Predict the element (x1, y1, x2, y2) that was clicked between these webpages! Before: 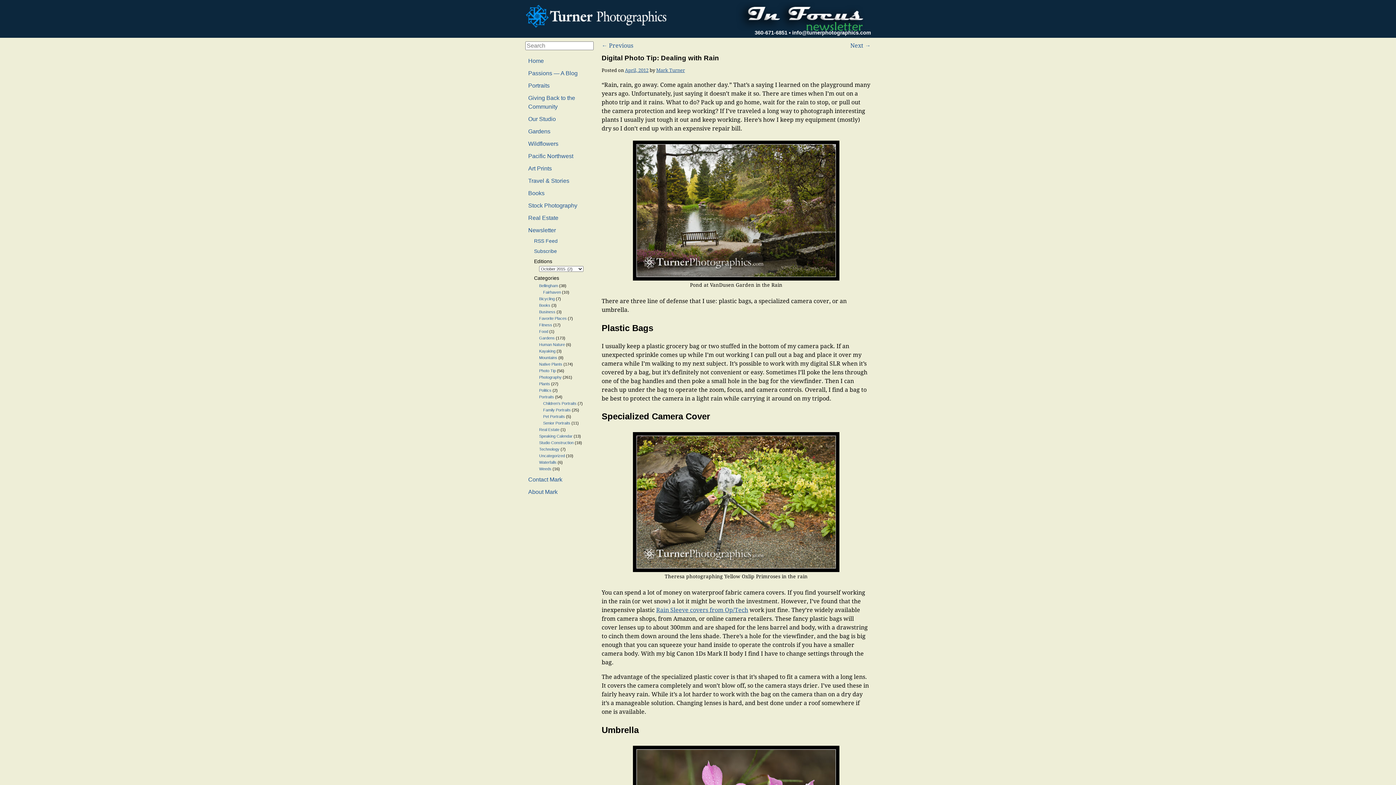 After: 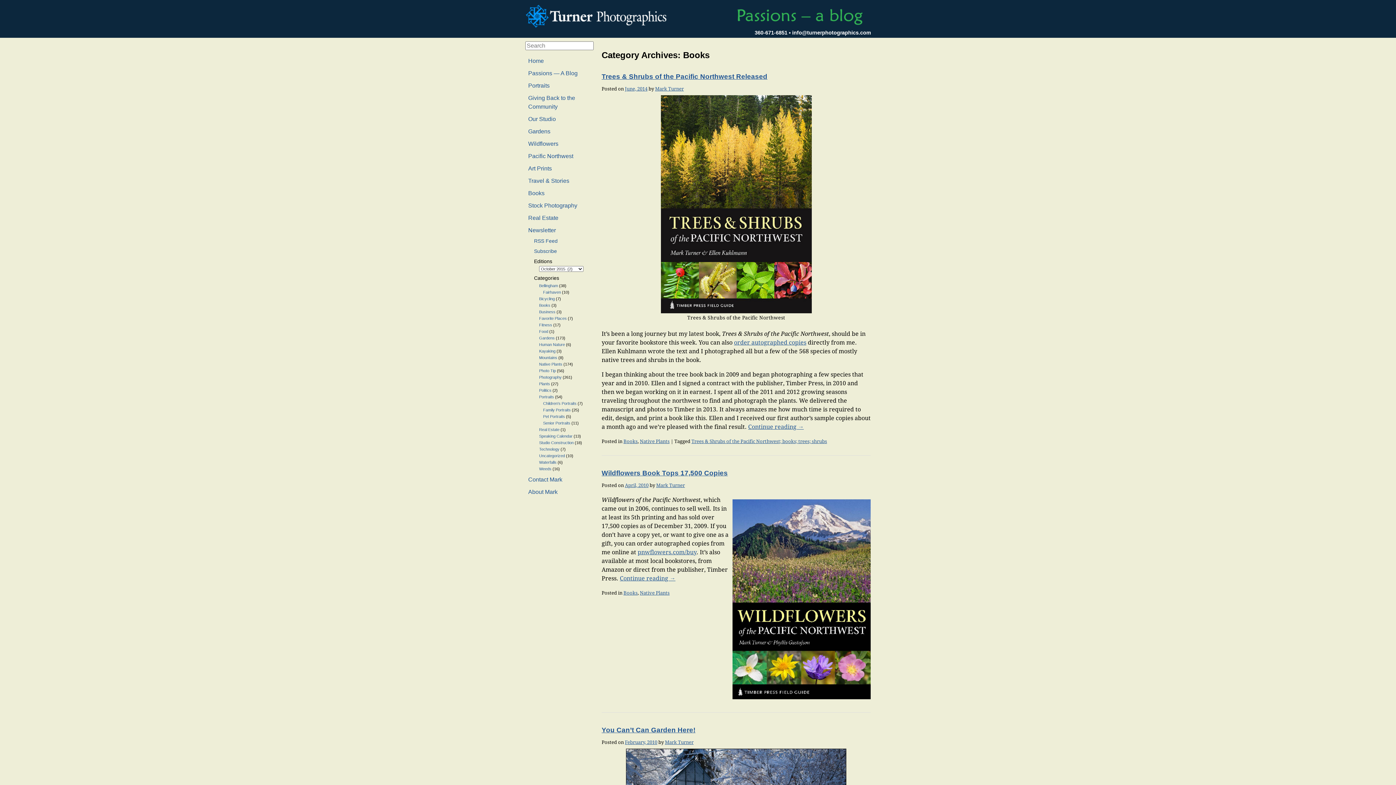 Action: bbox: (539, 303, 550, 307) label: Books